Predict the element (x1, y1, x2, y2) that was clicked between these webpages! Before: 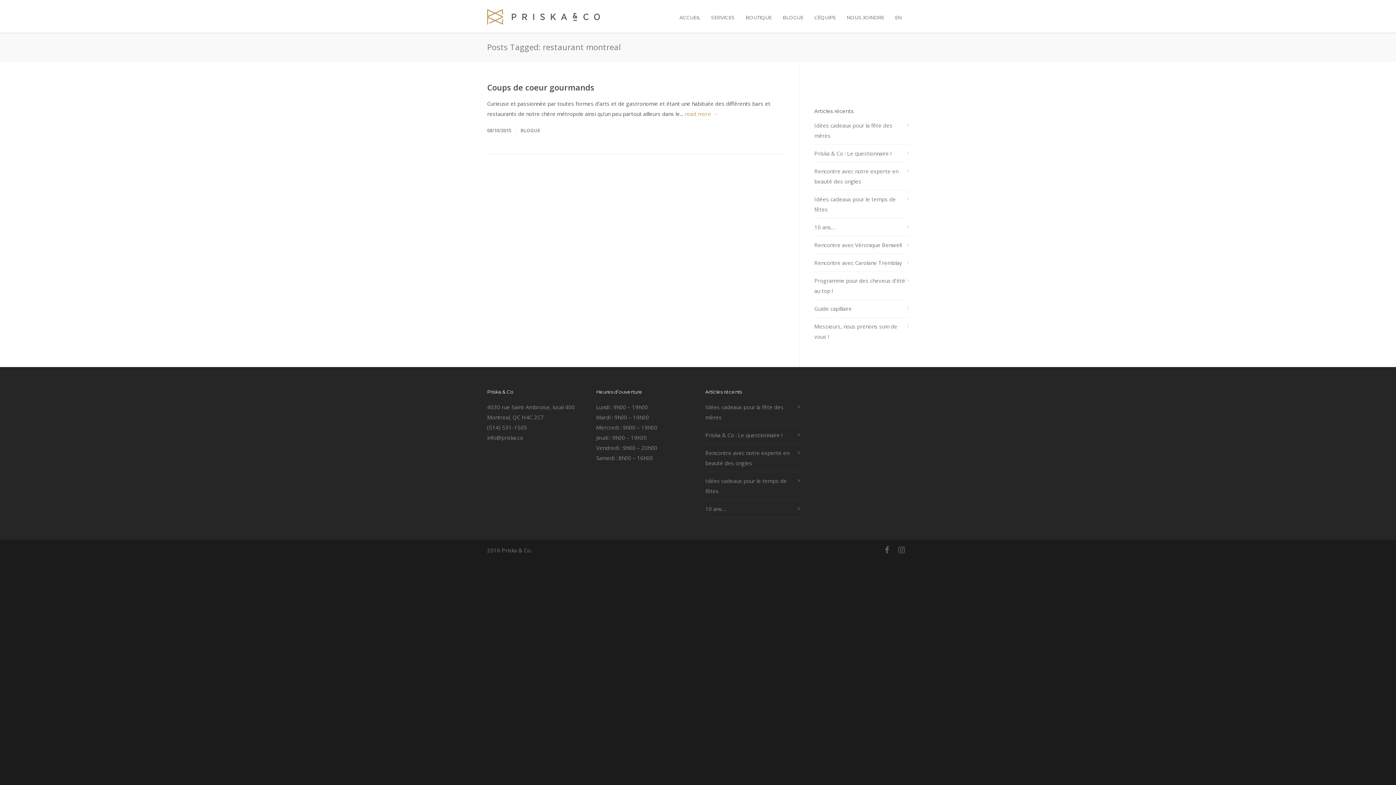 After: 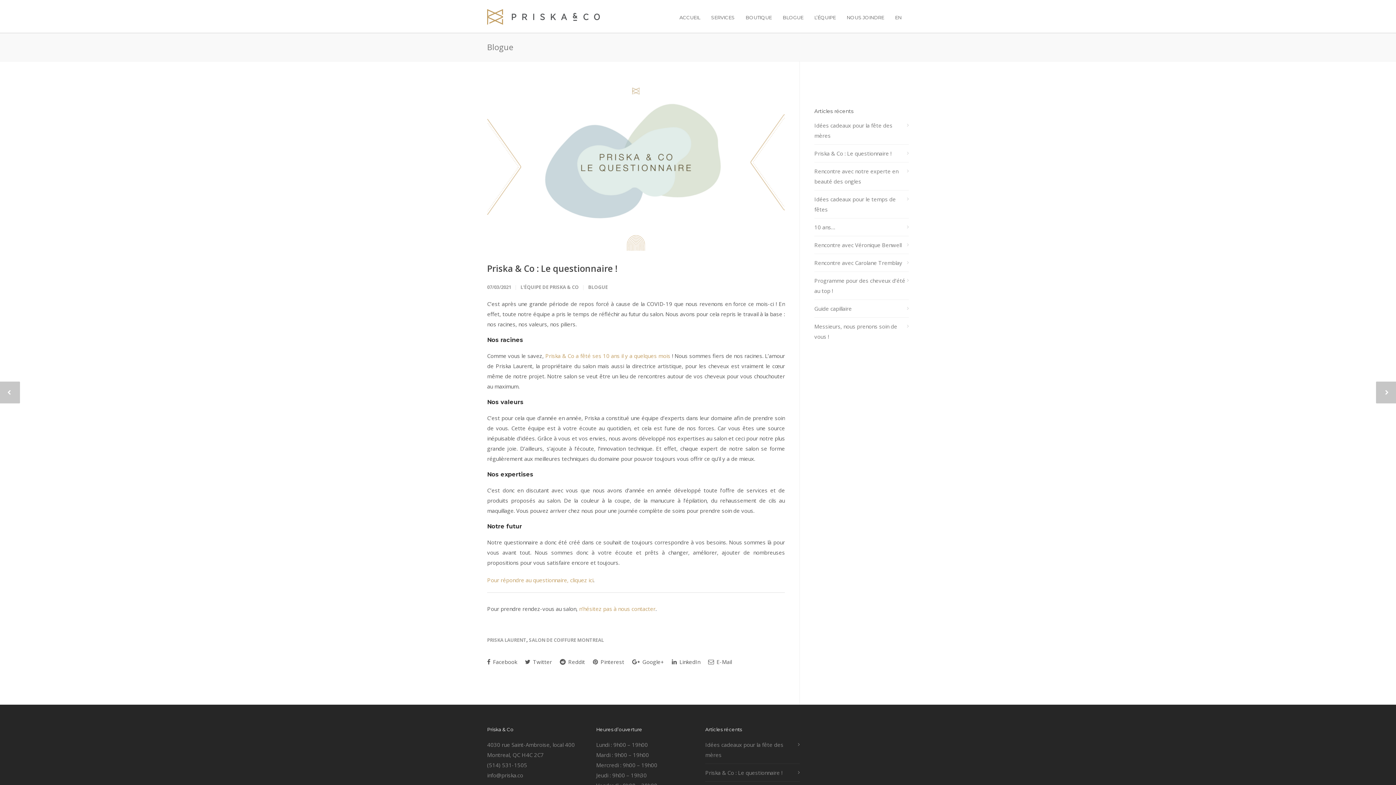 Action: label: Priska & Co : Le questionnaire ! bbox: (705, 430, 796, 440)